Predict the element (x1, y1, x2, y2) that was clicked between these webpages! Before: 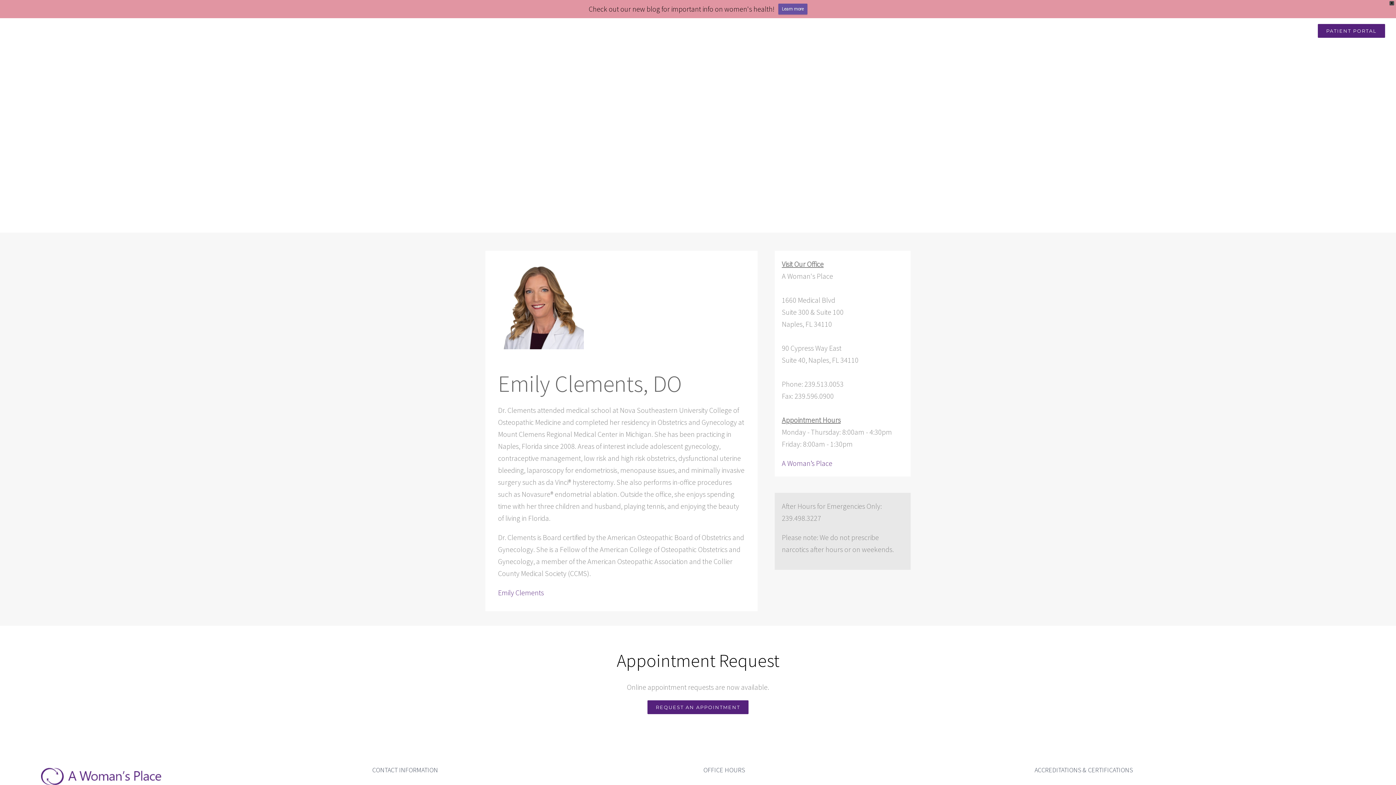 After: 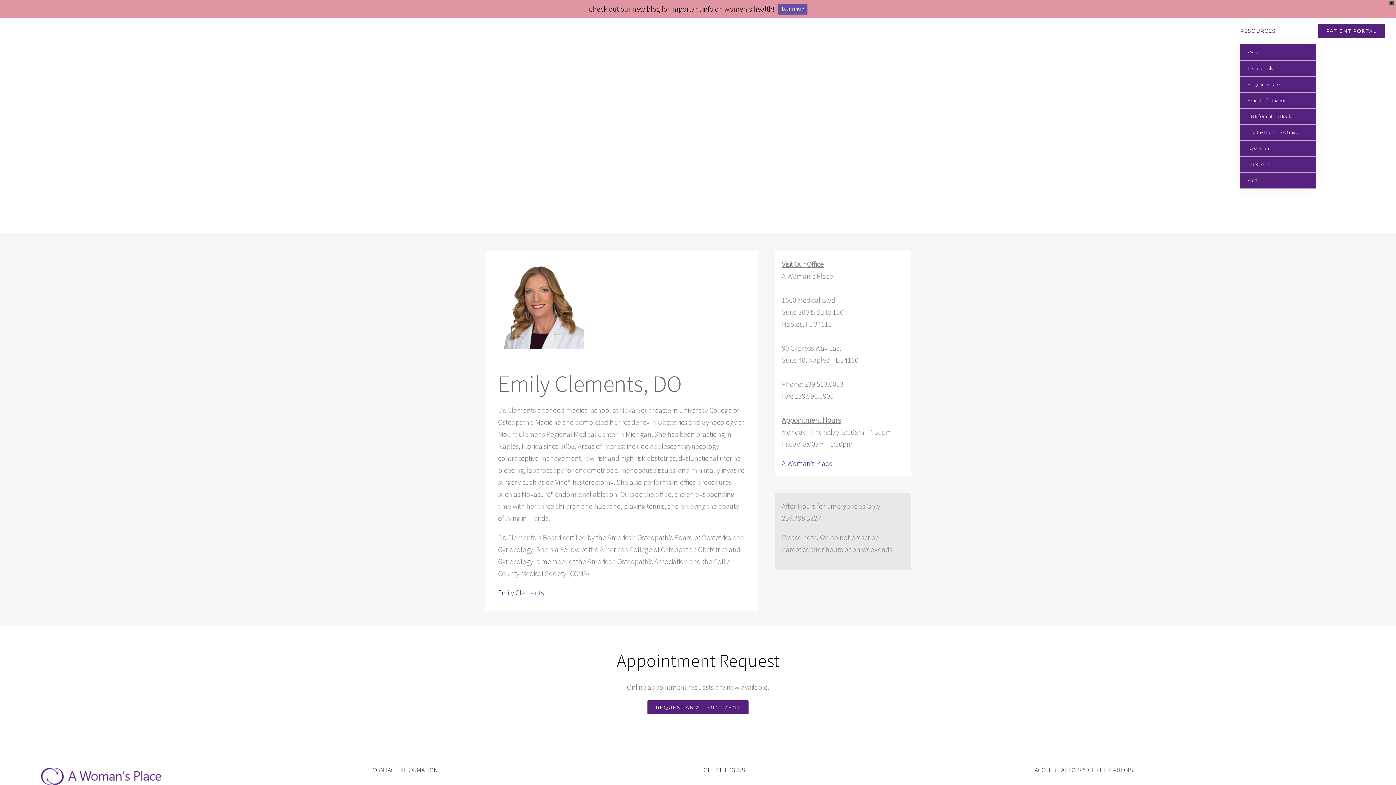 Action: label: RESOURCES bbox: (1240, 18, 1276, 43)